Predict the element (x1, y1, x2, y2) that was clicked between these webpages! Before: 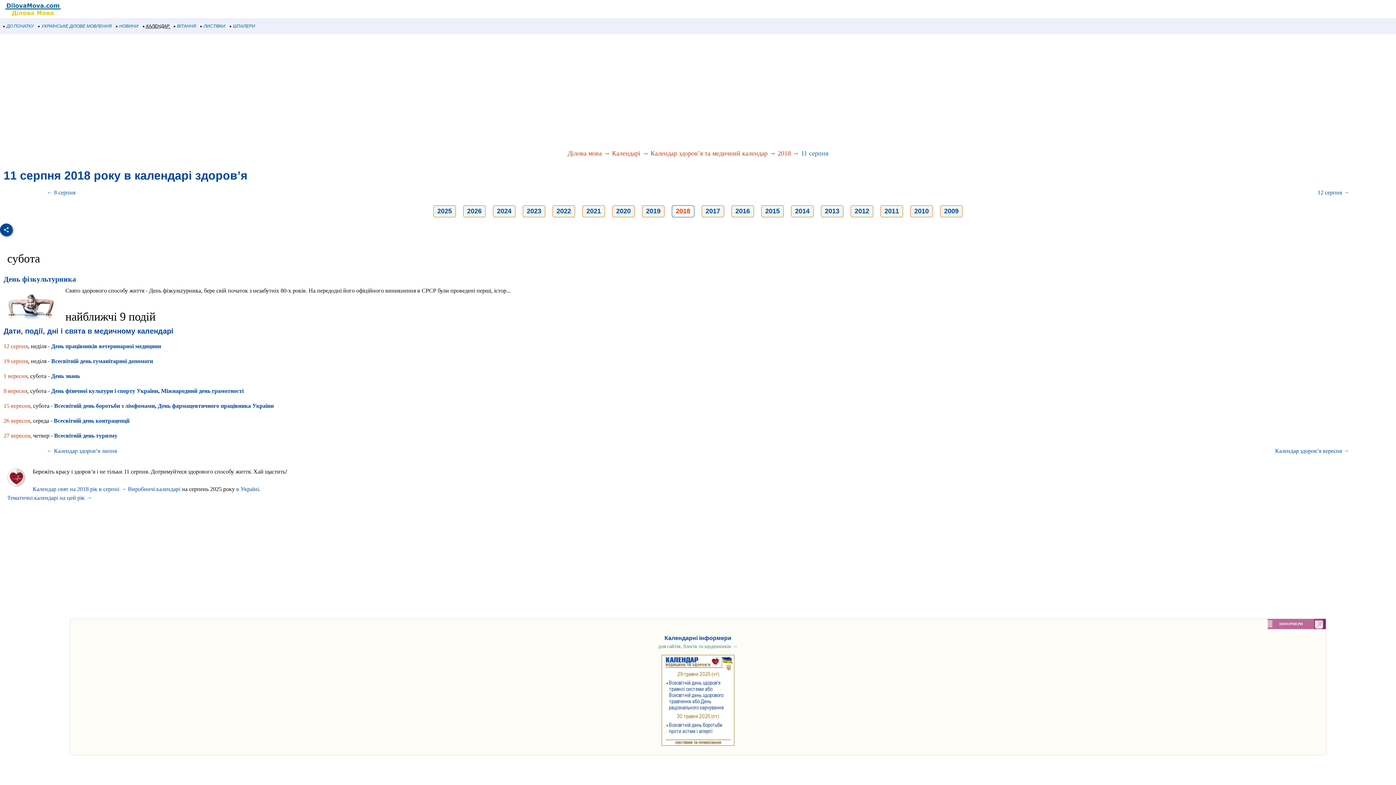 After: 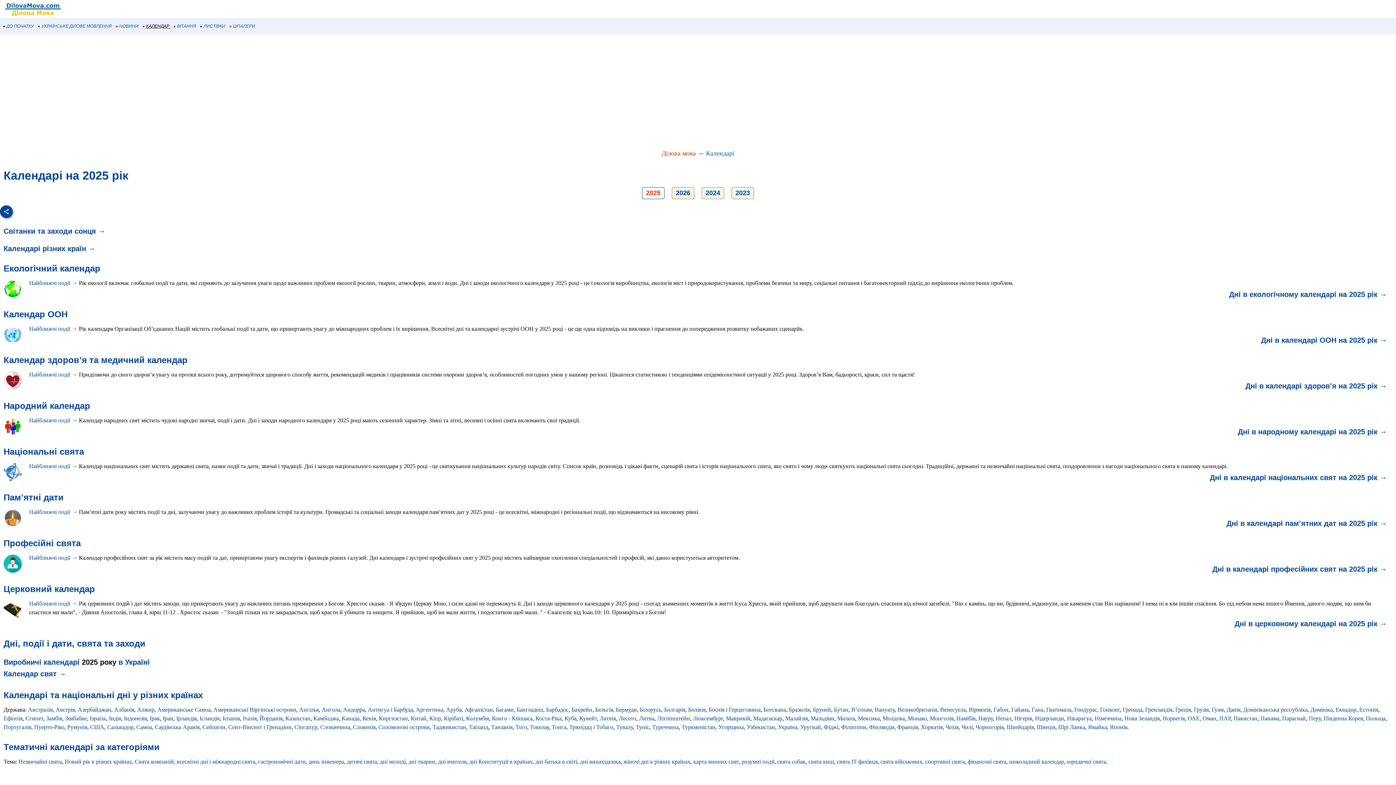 Action: bbox: (612, 149, 640, 157) label: Календарі